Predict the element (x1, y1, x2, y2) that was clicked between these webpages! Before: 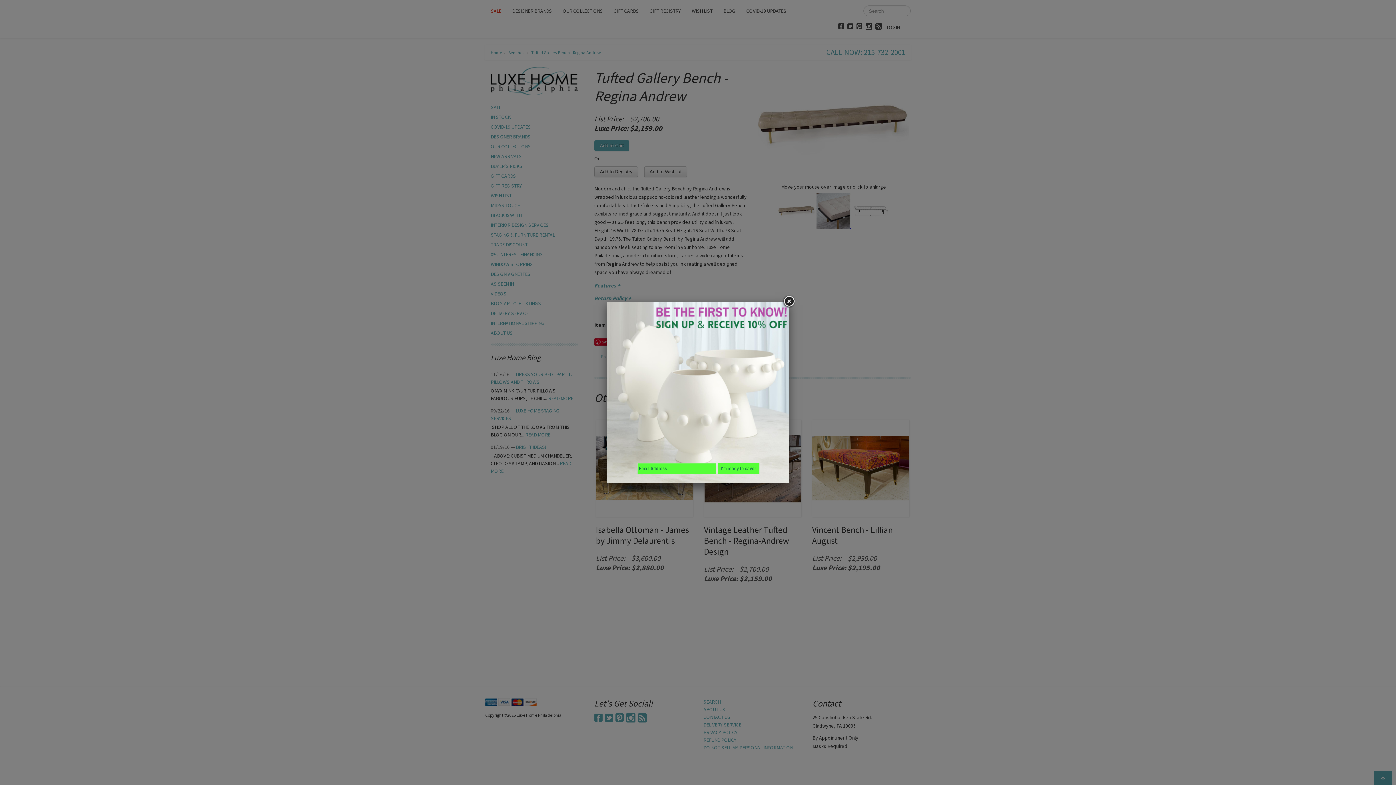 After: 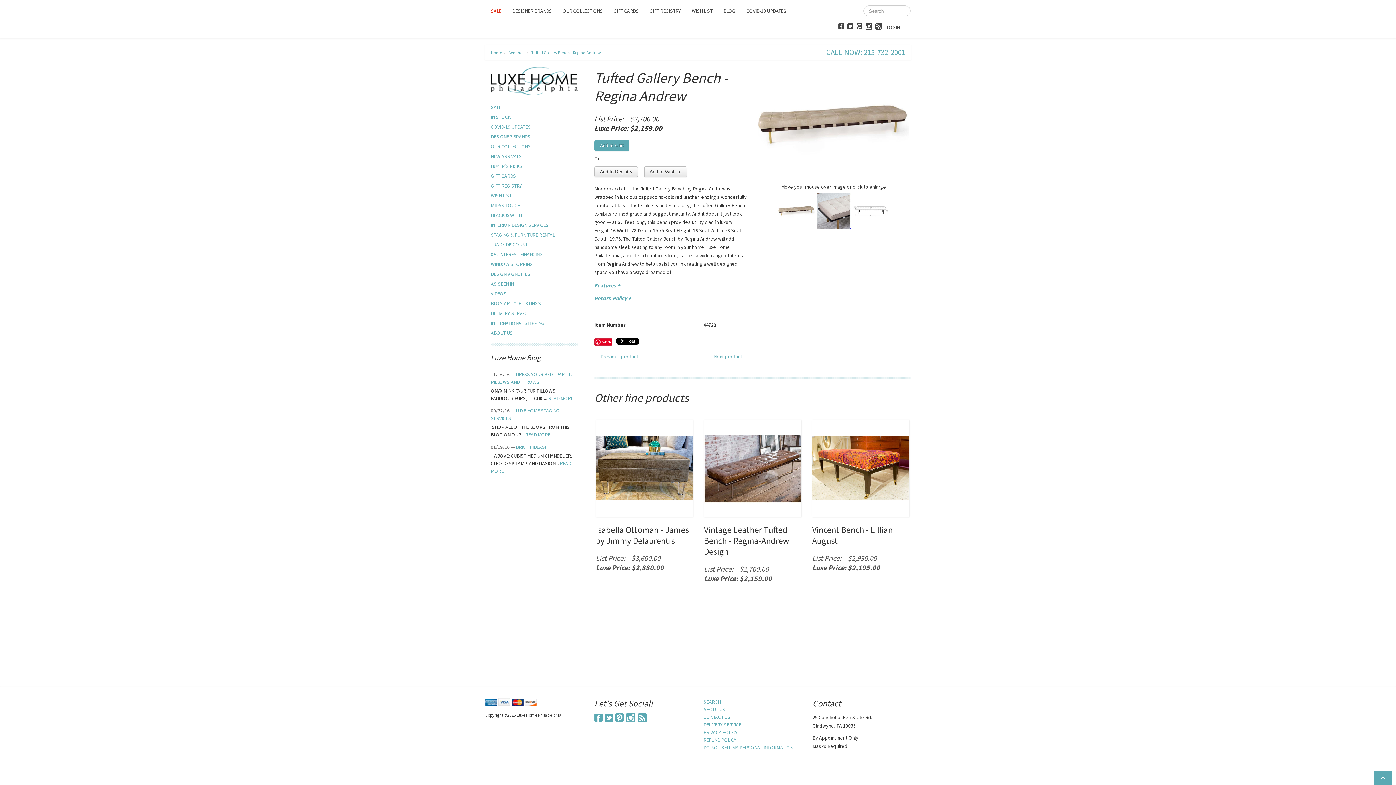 Action: bbox: (782, 295, 795, 308)